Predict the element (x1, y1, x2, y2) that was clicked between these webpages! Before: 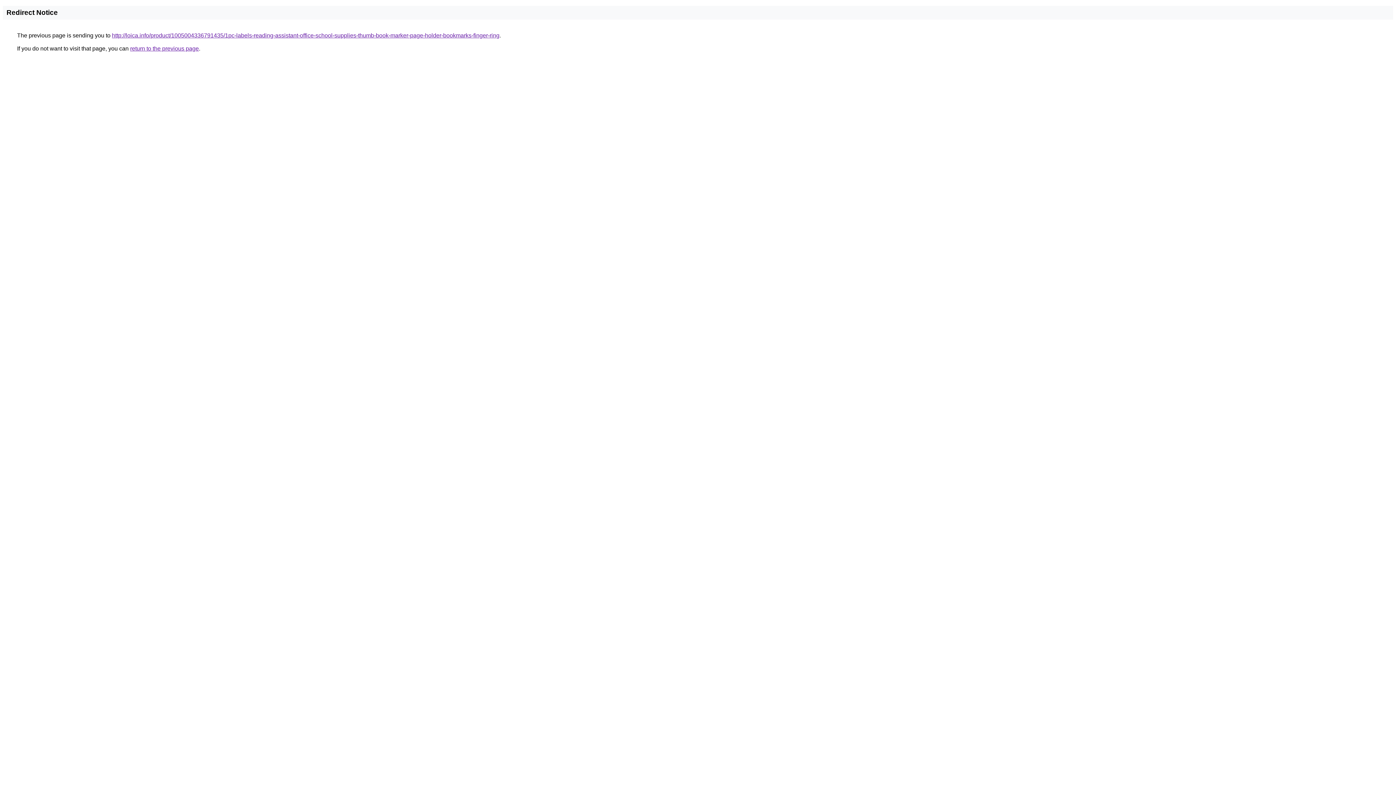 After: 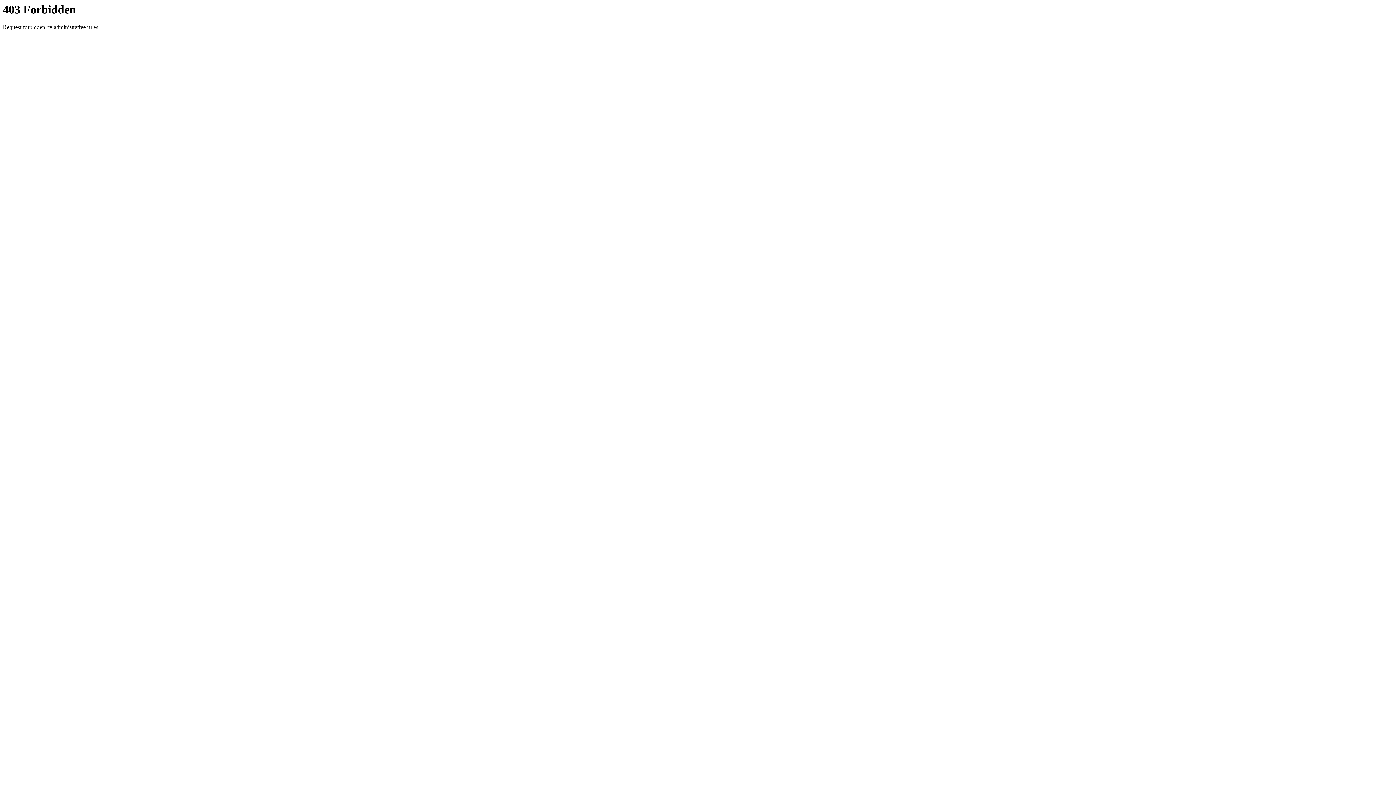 Action: bbox: (112, 32, 499, 38) label: http://loica.info/product/1005004336791435/1pc-labels-reading-assistant-office-school-supplies-thumb-book-marker-page-holder-bookmarks-finger-ring